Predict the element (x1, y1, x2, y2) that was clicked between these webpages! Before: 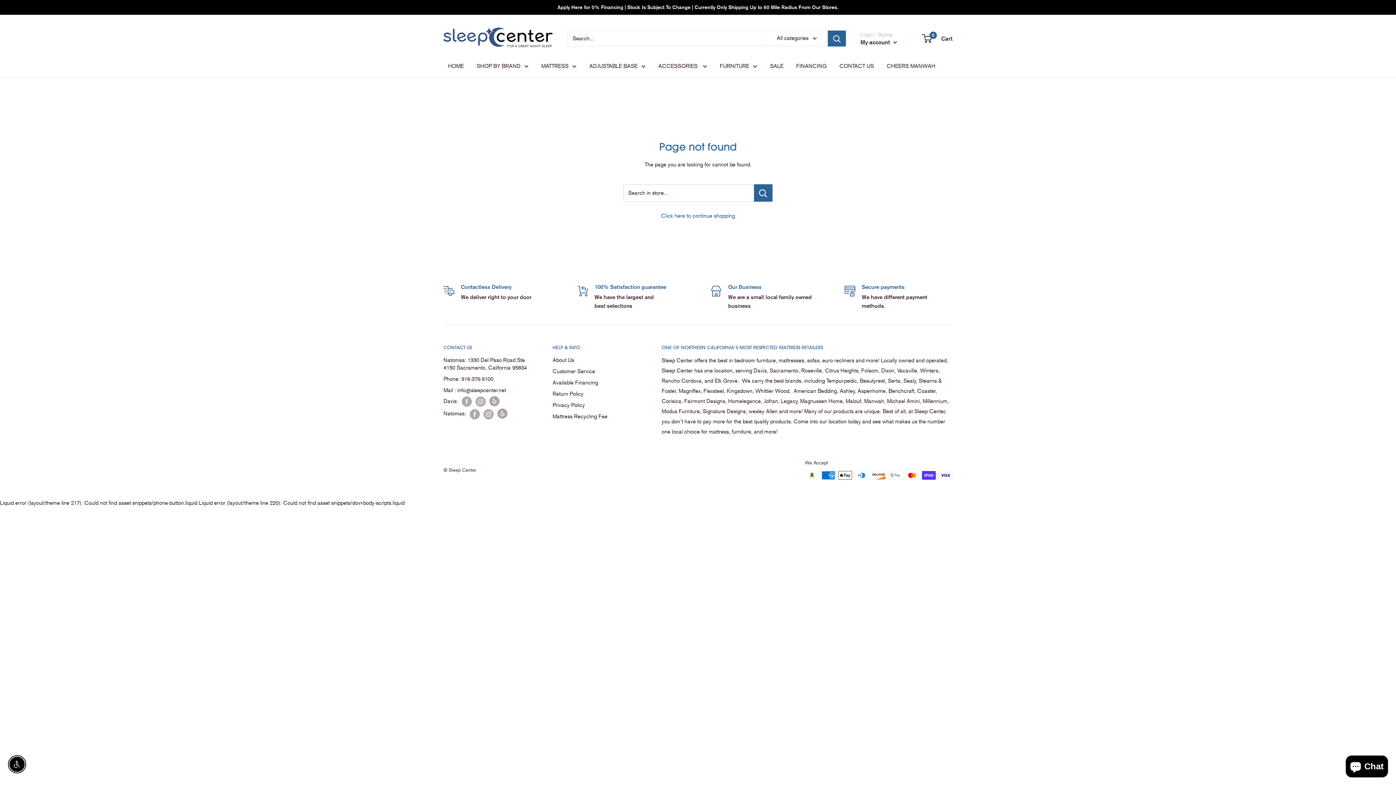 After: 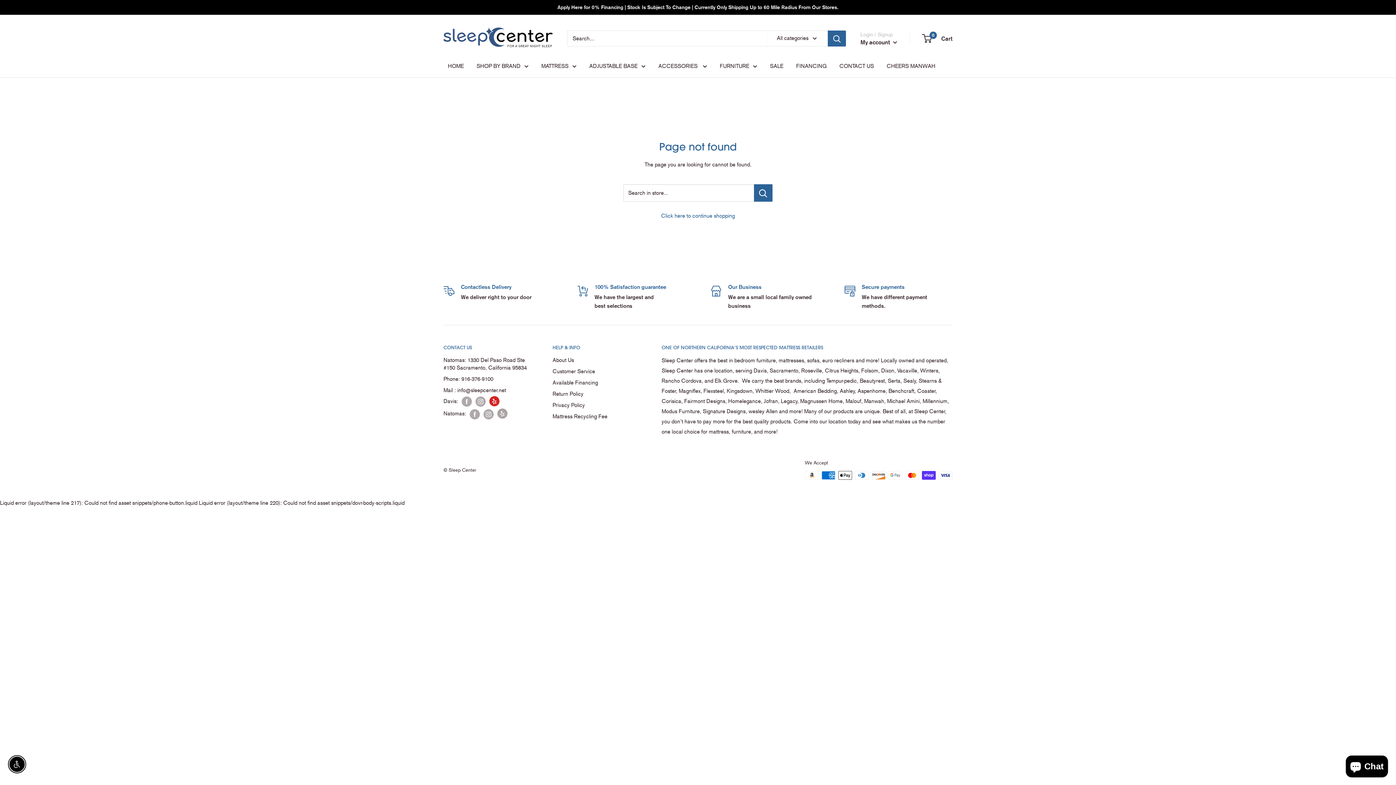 Action: label: Follow us on Yelp bbox: (489, 396, 499, 406)